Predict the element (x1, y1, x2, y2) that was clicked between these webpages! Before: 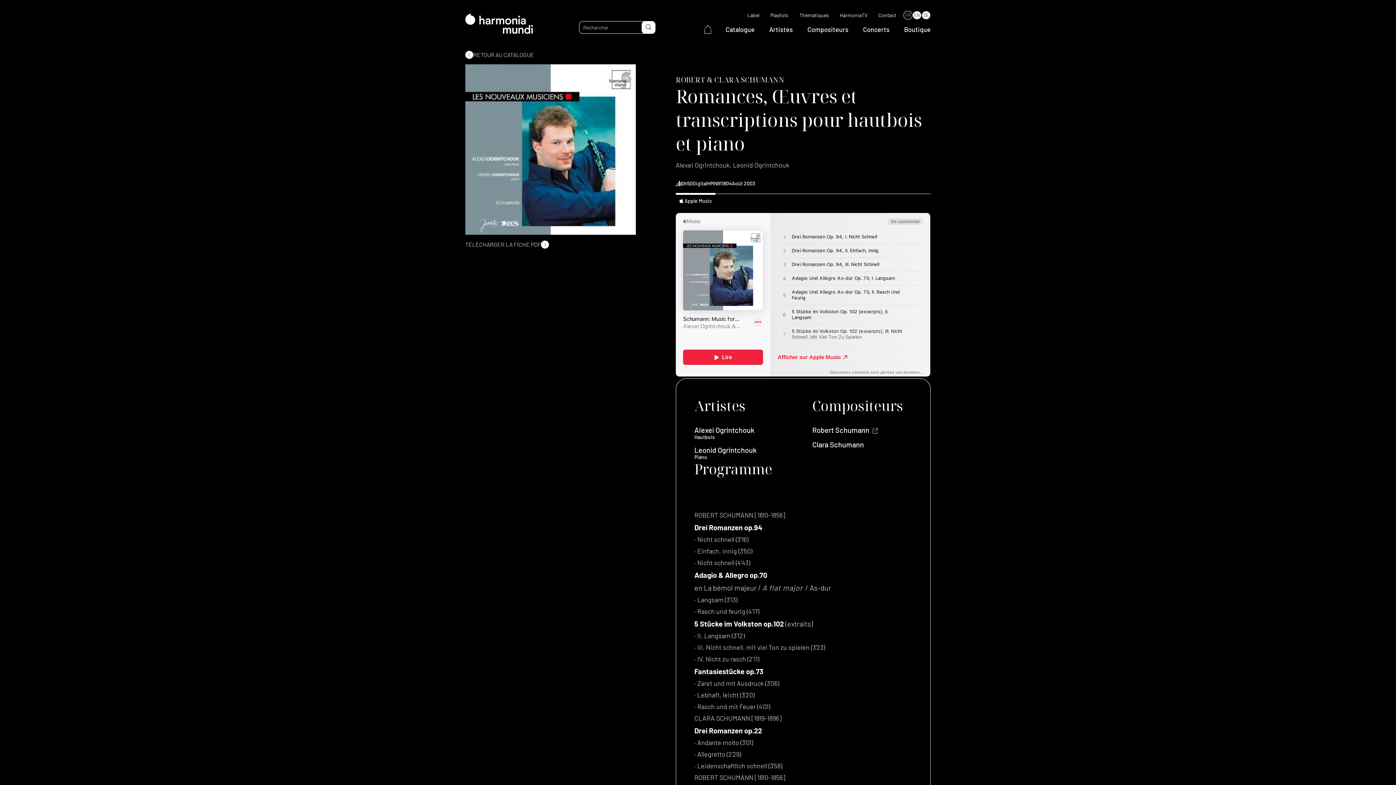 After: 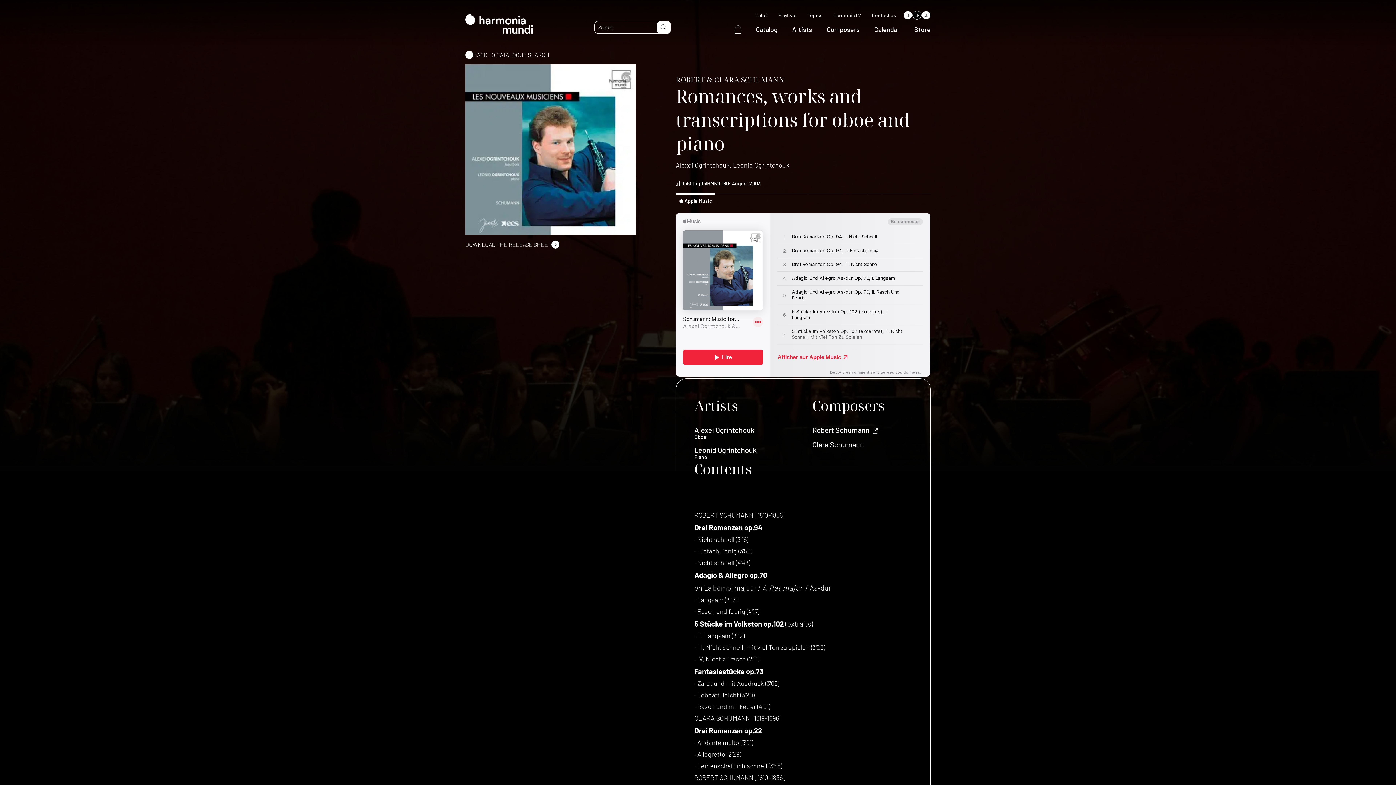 Action: label: EN bbox: (912, 10, 921, 19)